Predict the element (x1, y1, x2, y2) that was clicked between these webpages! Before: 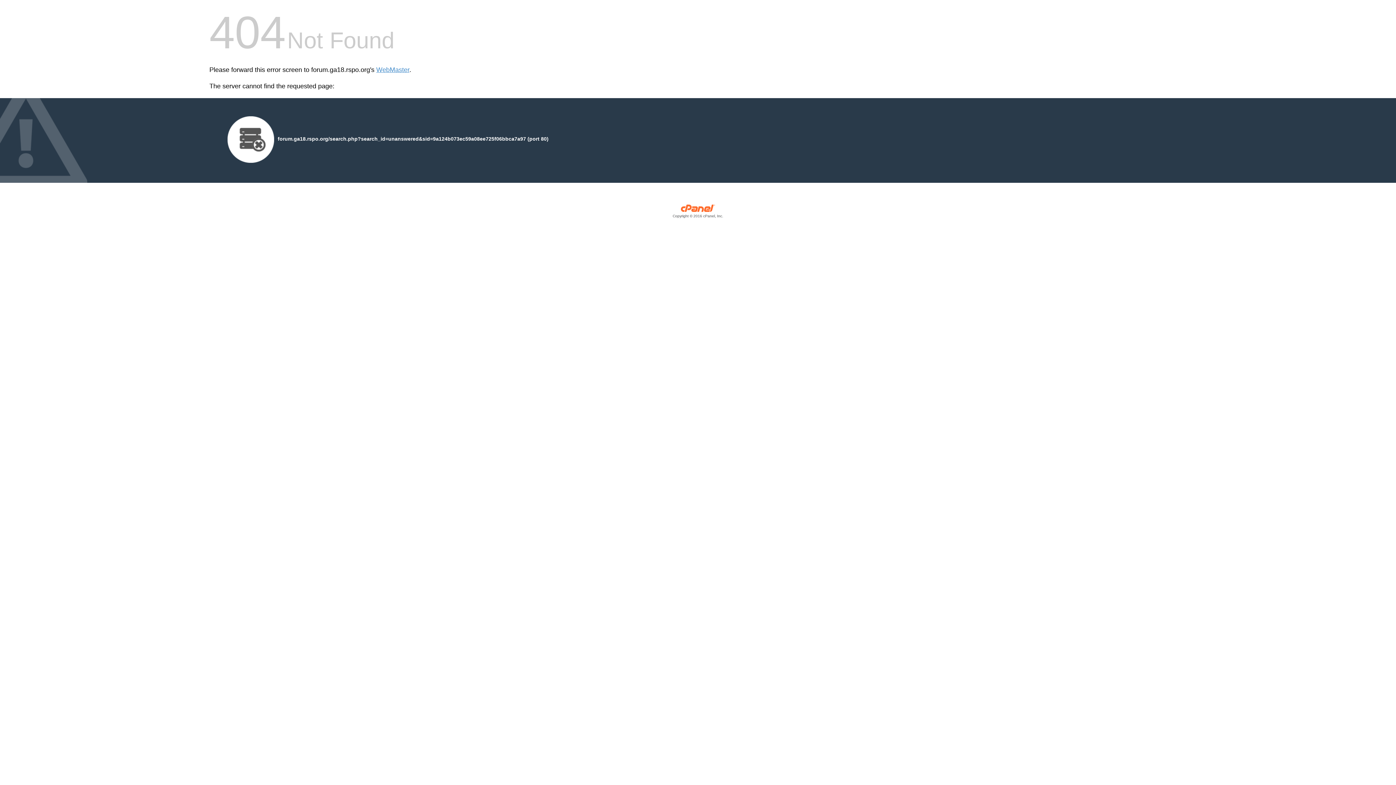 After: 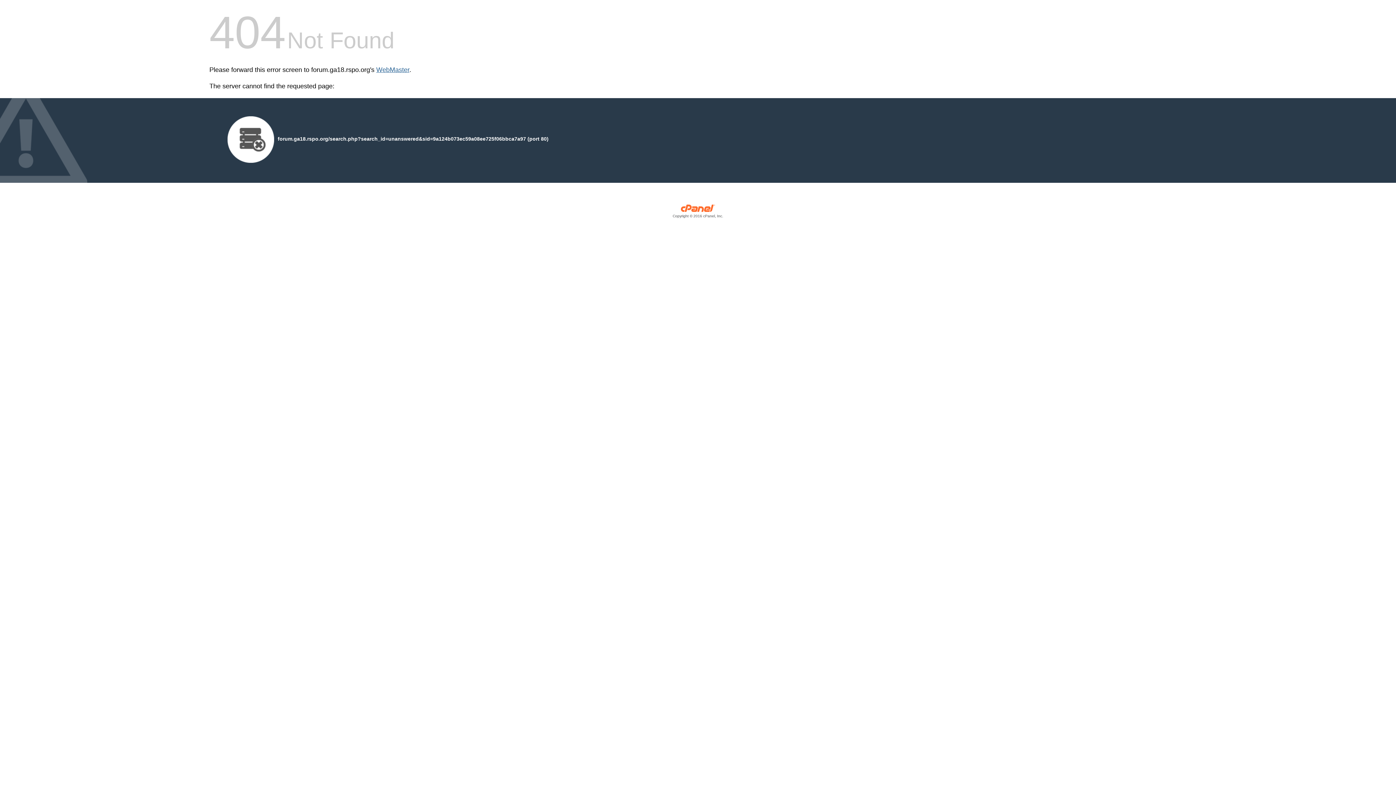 Action: bbox: (376, 66, 409, 73) label: WebMaster